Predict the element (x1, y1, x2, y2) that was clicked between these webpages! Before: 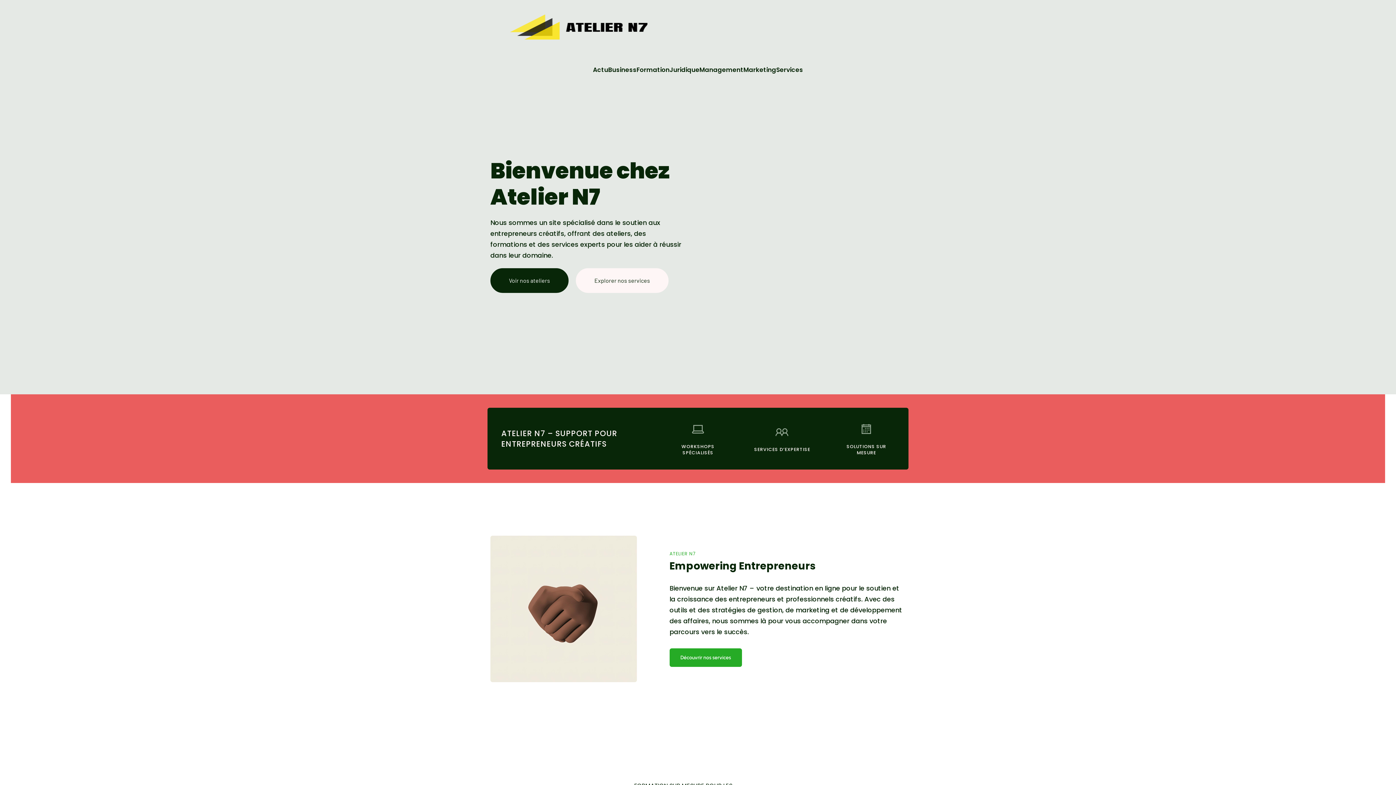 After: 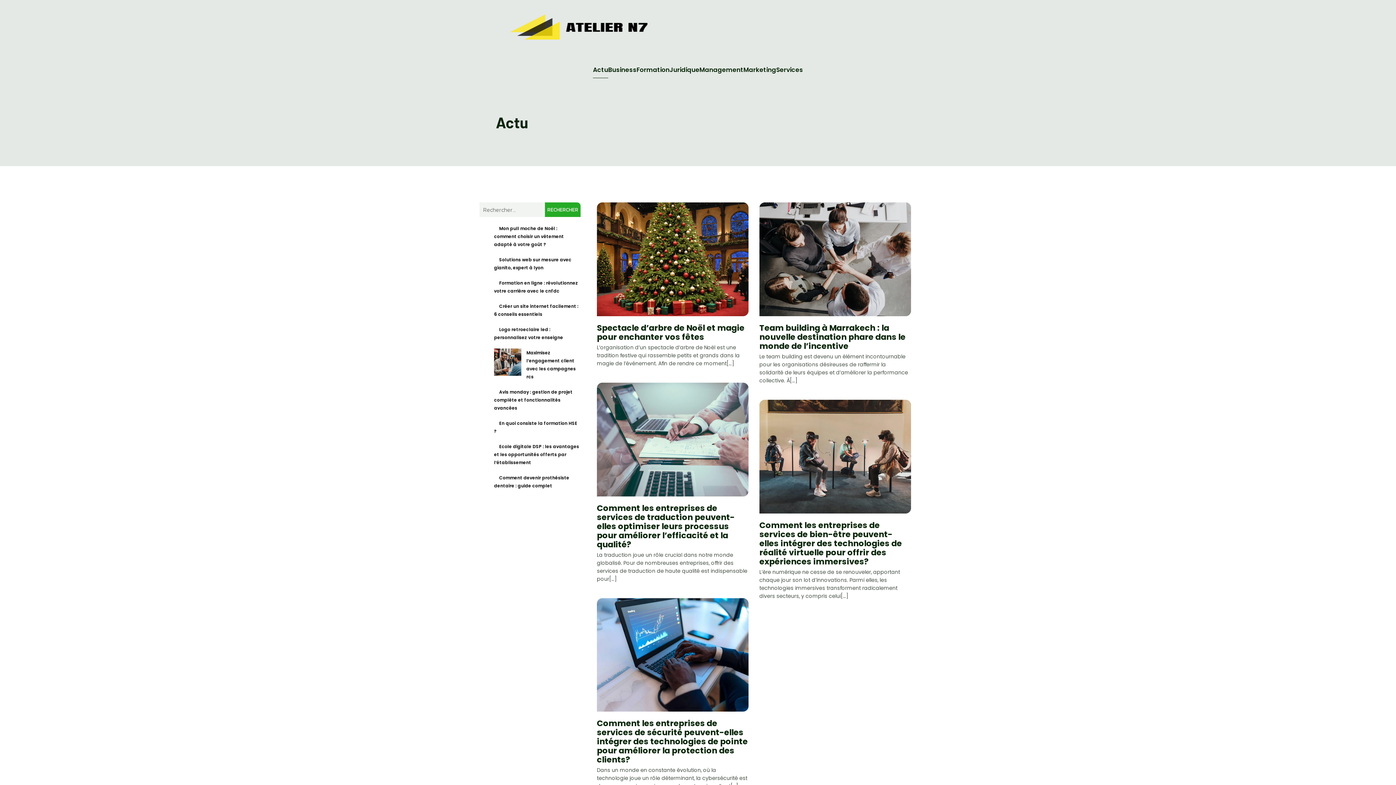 Action: bbox: (593, 61, 608, 78) label: Actu